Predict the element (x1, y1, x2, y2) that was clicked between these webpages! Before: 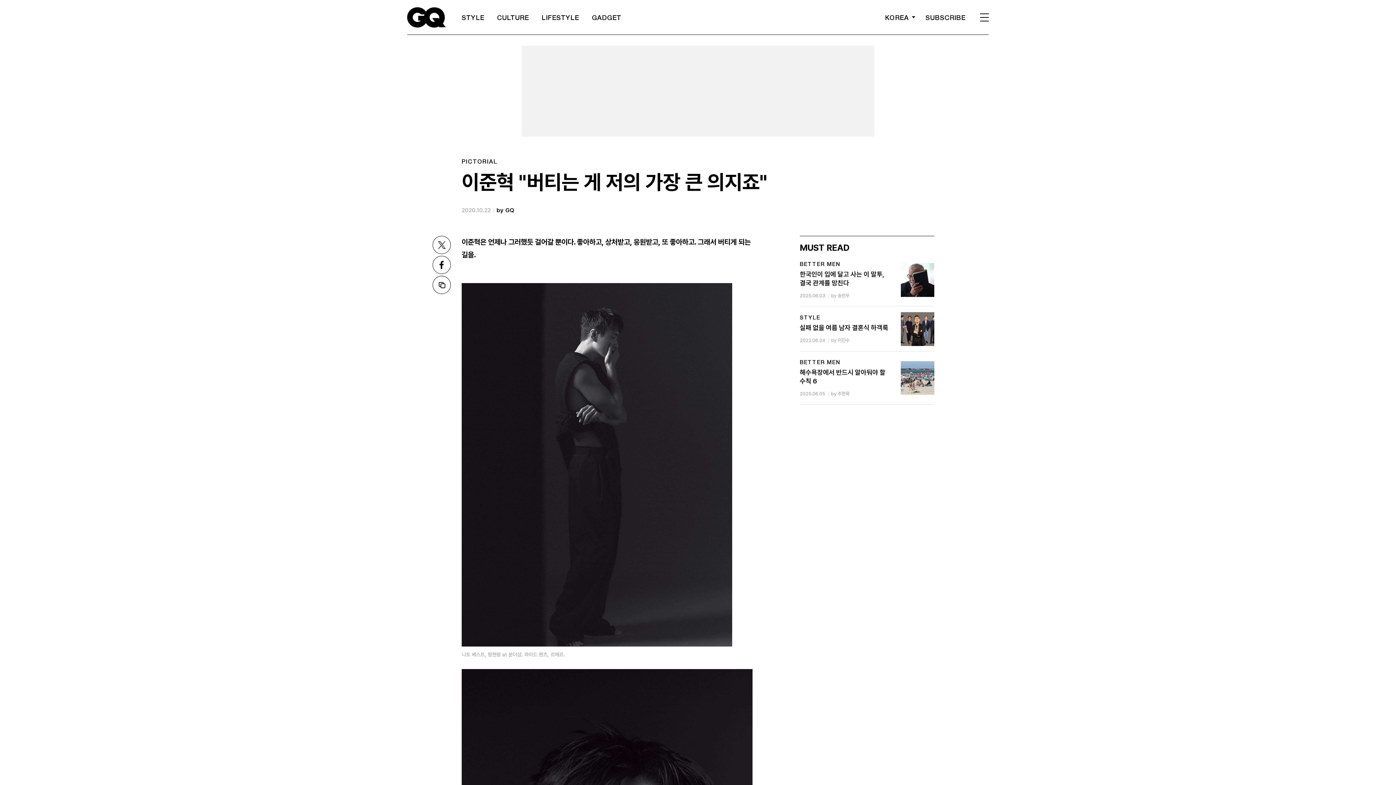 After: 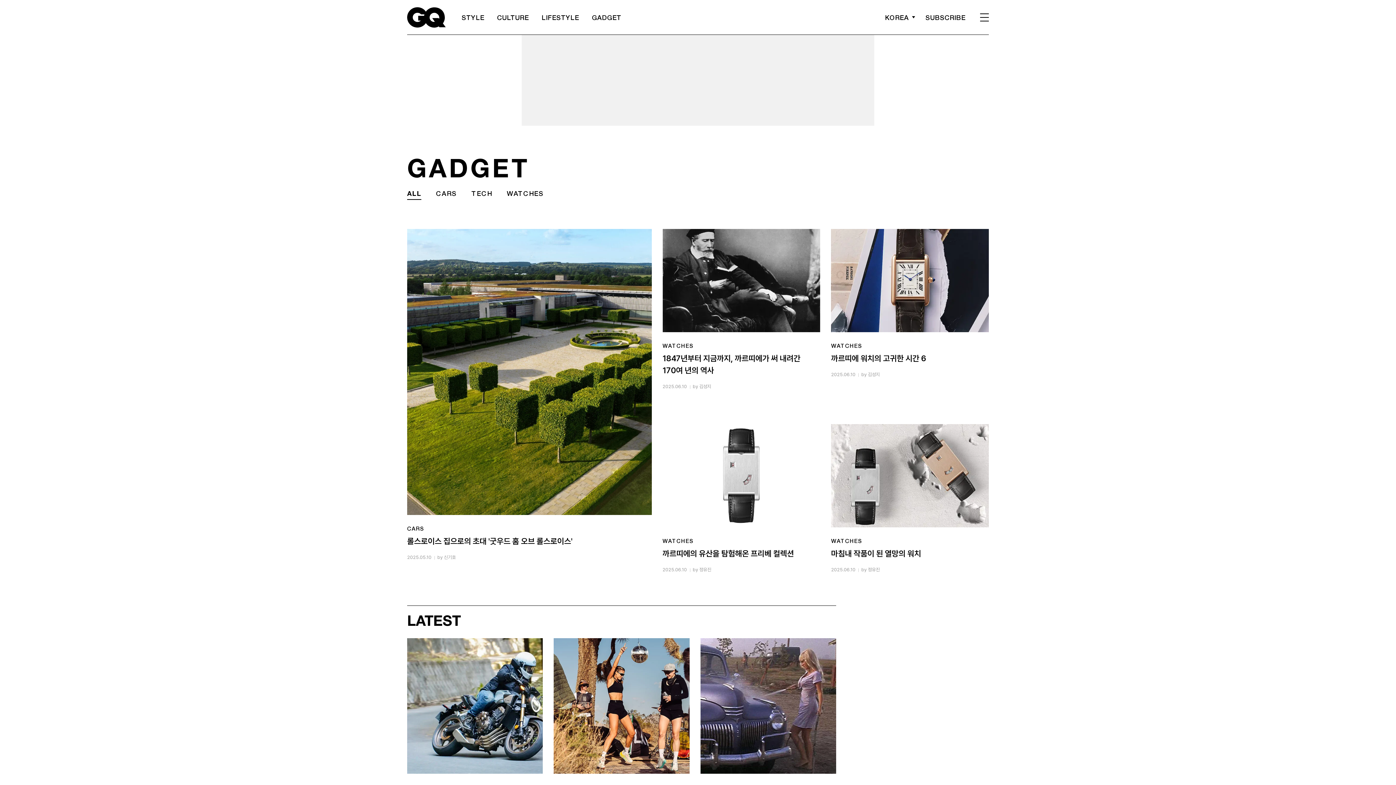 Action: bbox: (592, 13, 621, 21) label: GADGET